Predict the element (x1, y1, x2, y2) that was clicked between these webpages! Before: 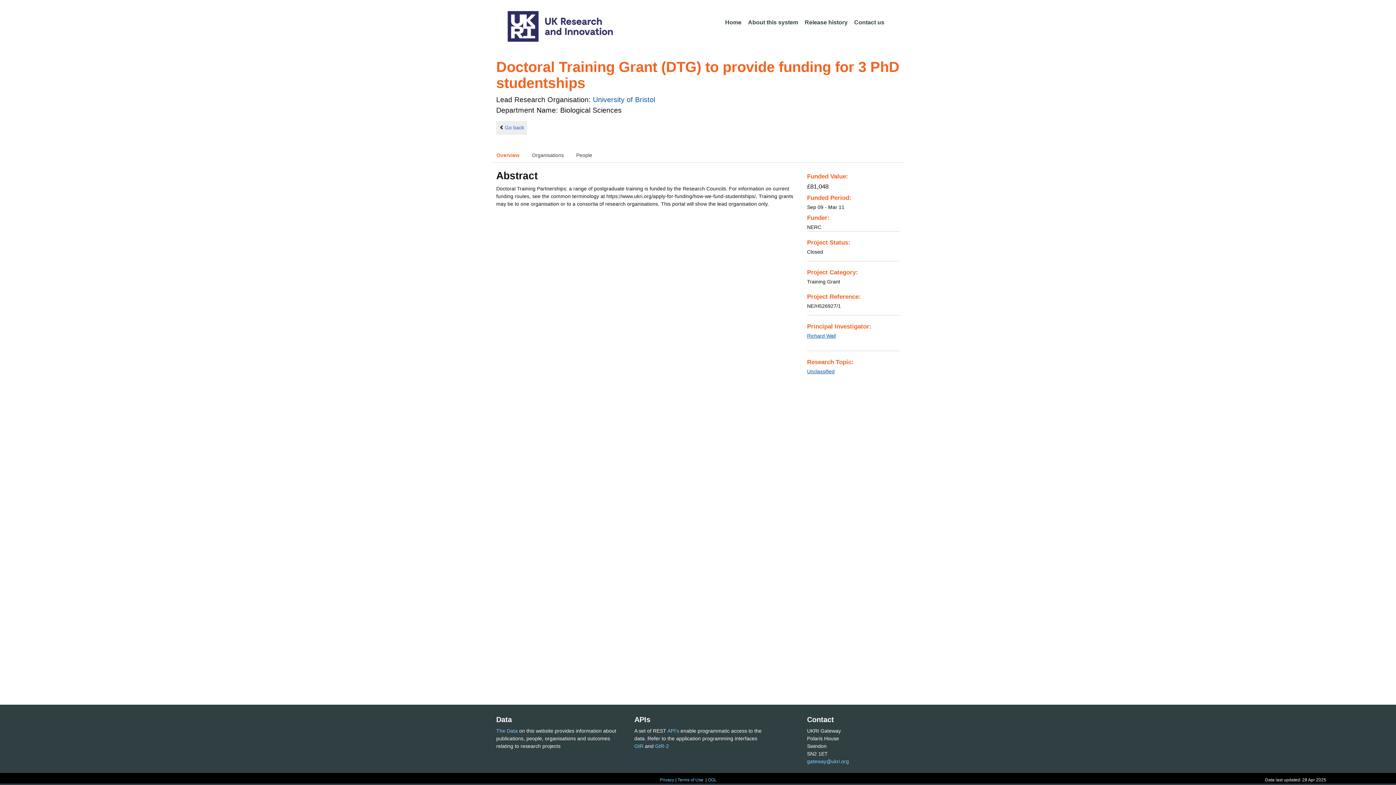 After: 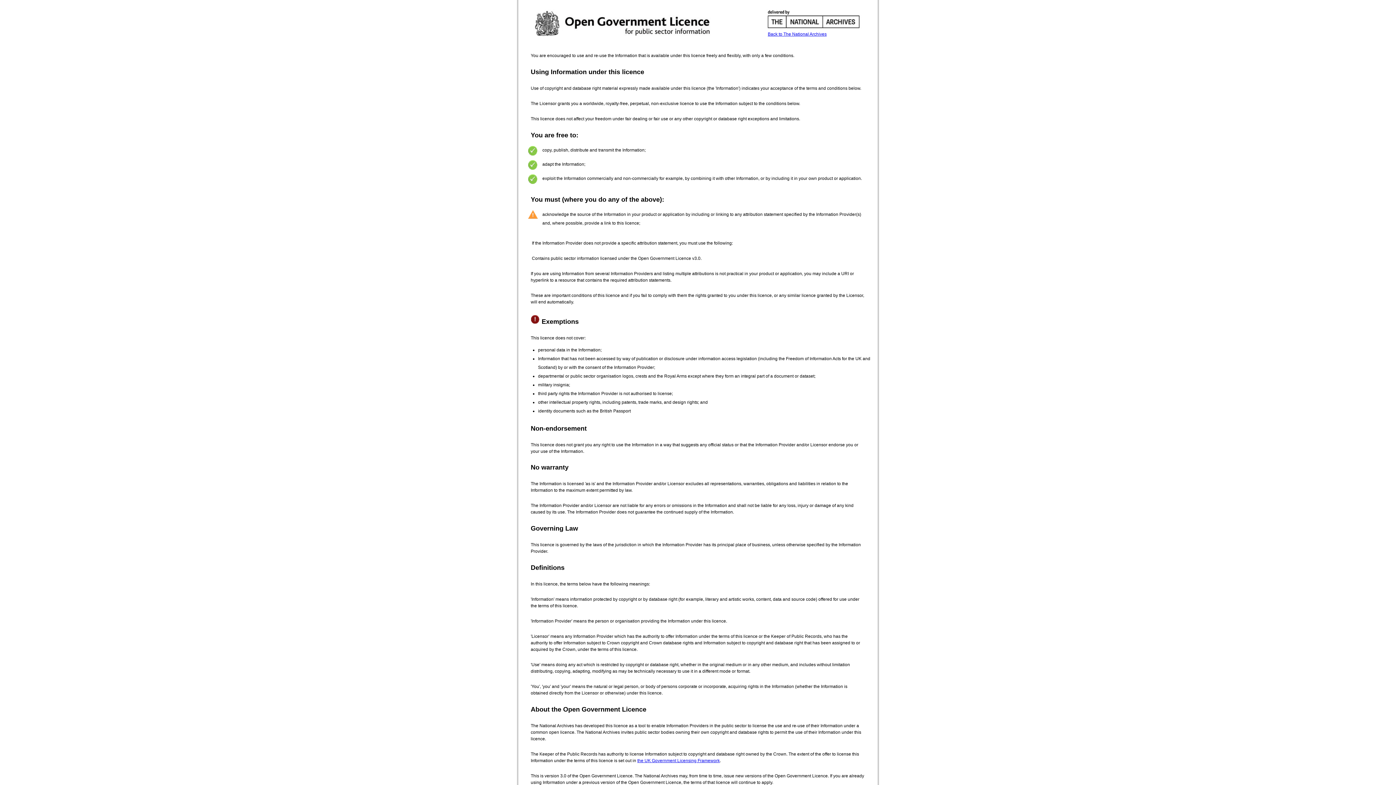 Action: bbox: (707, 777, 716, 782) label: OGL